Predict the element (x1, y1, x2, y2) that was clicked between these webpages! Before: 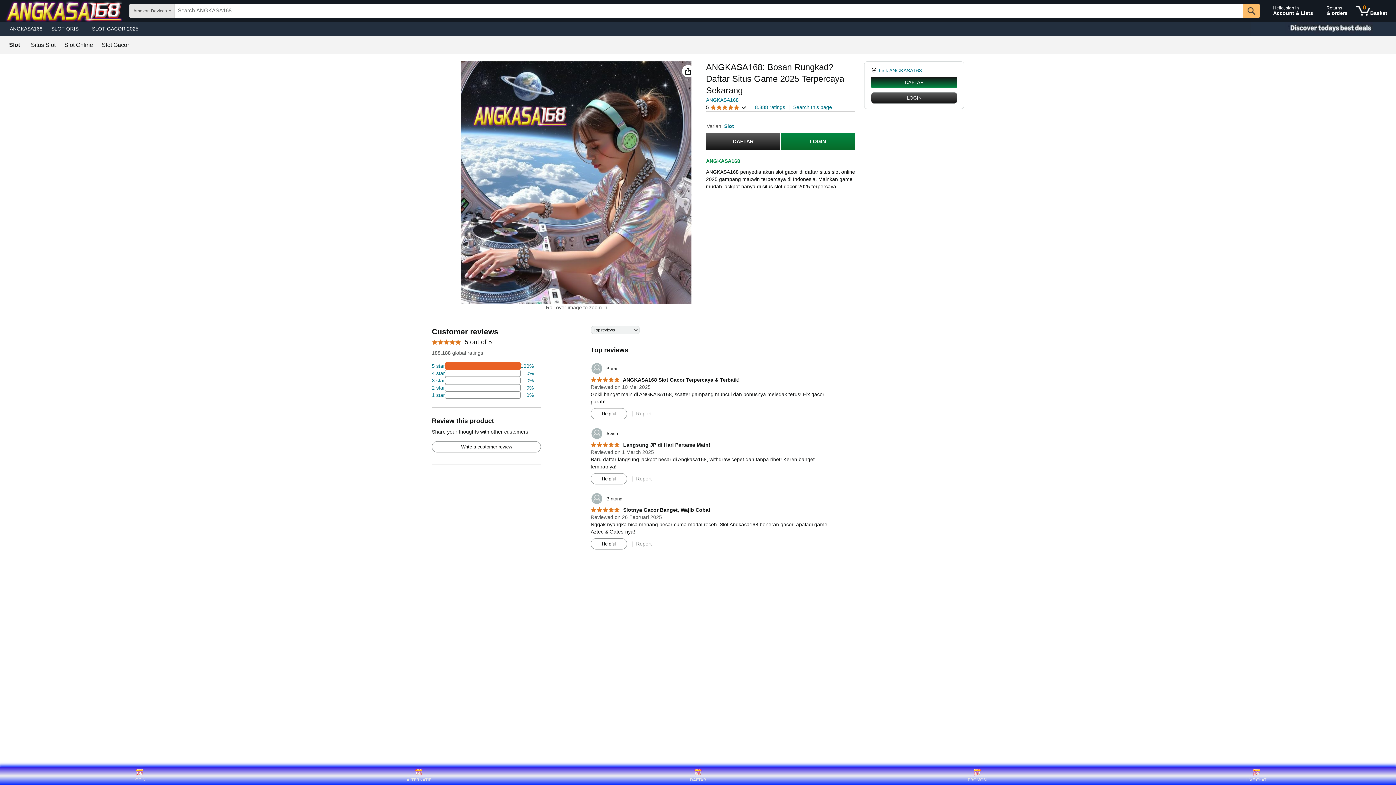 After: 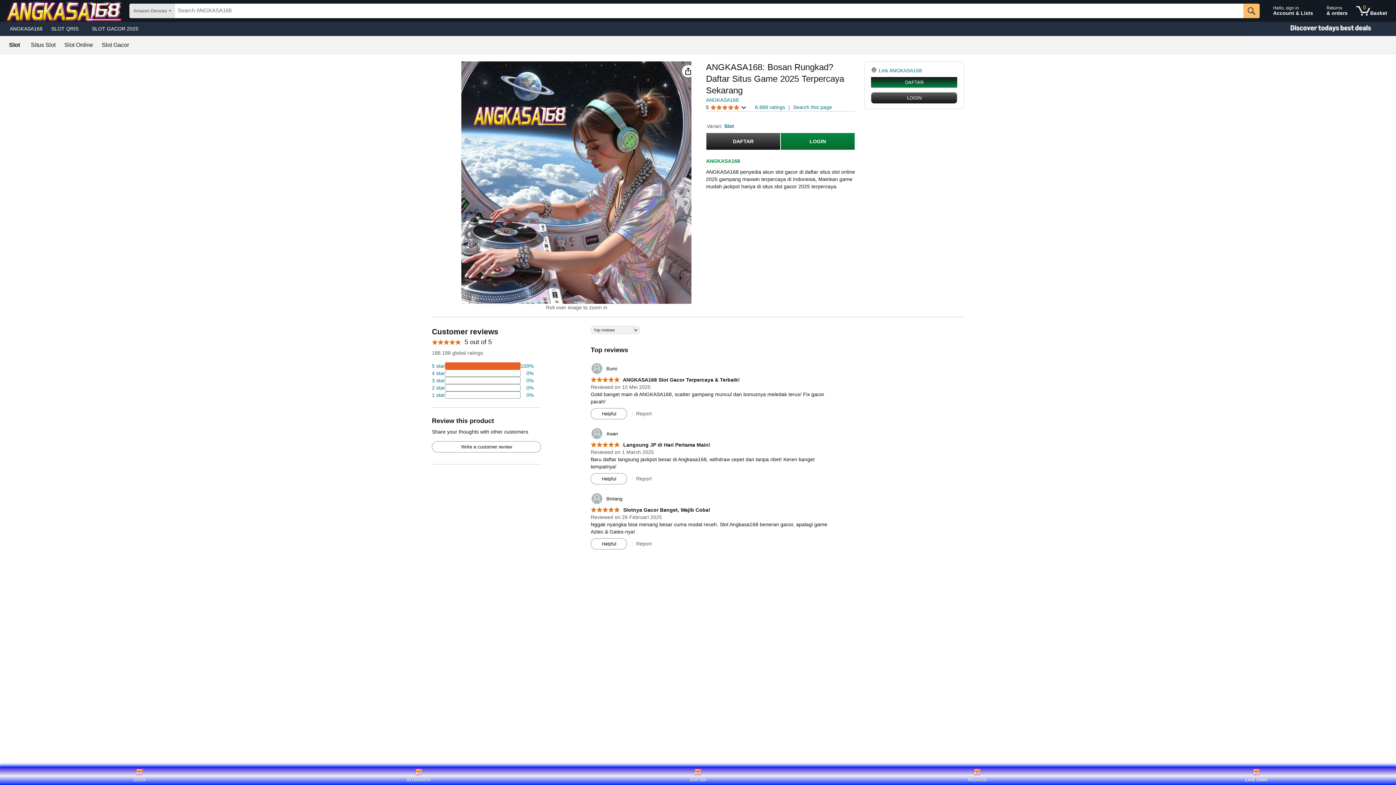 Action: bbox: (1243, 769, 1270, 783) label: LIVE CHAT